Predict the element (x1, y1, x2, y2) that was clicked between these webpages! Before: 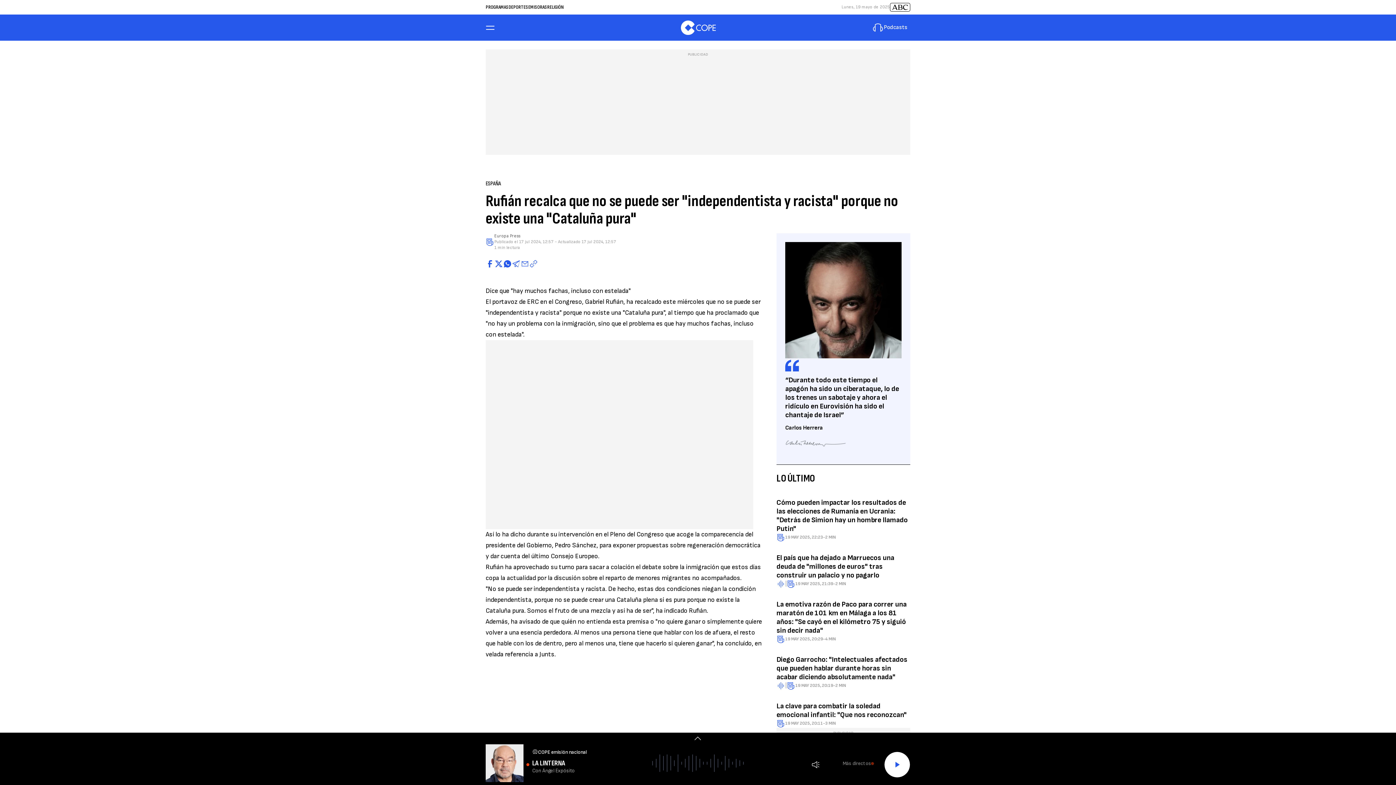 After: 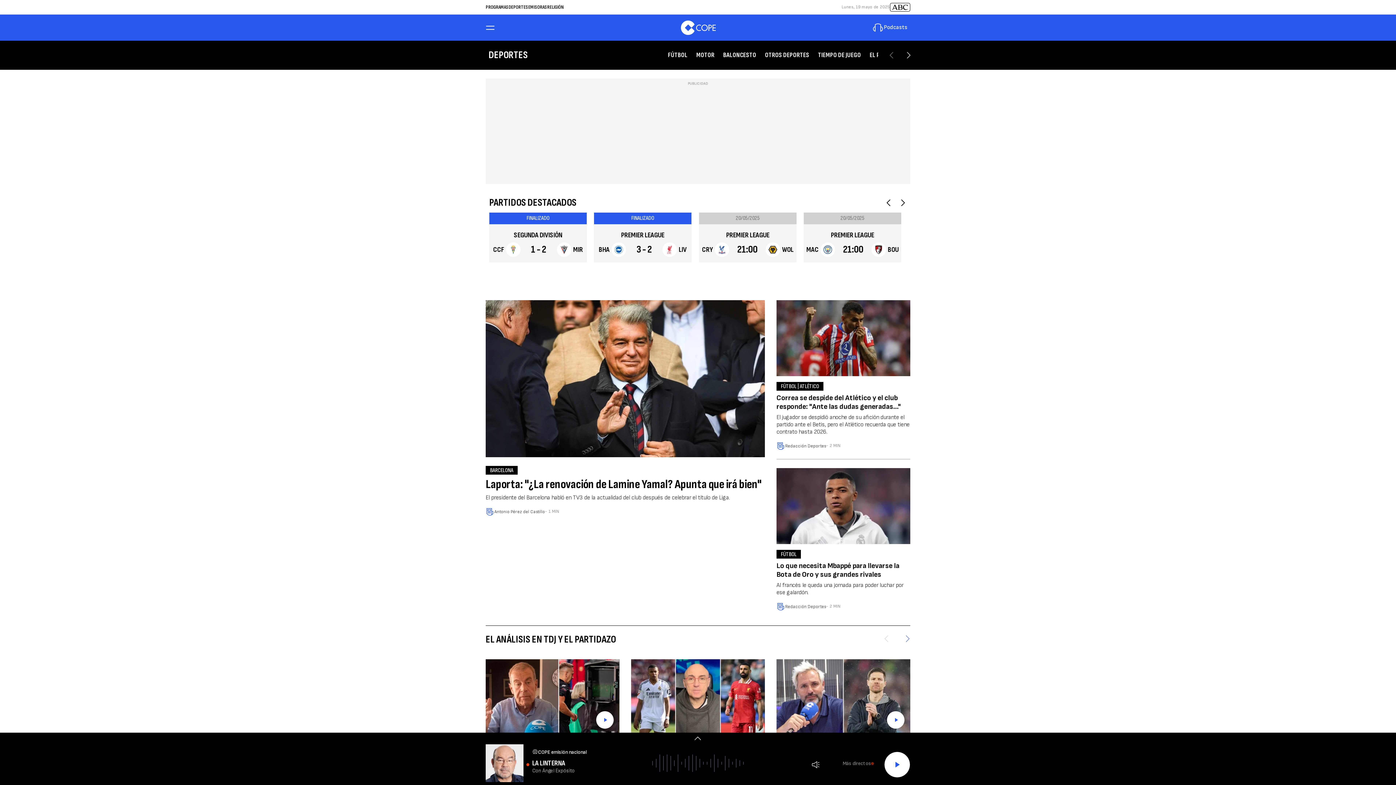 Action: label: DEPORTES bbox: (508, 4, 528, 10)